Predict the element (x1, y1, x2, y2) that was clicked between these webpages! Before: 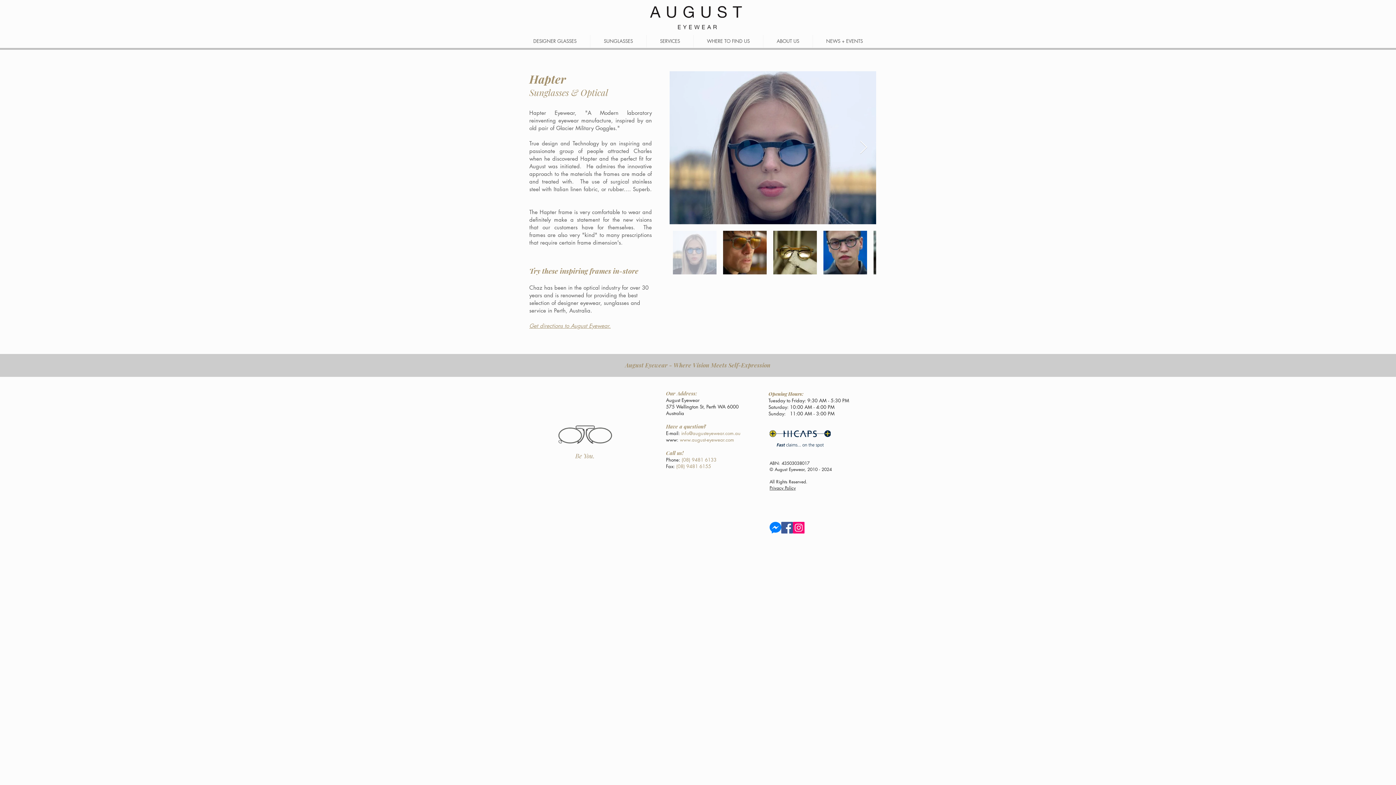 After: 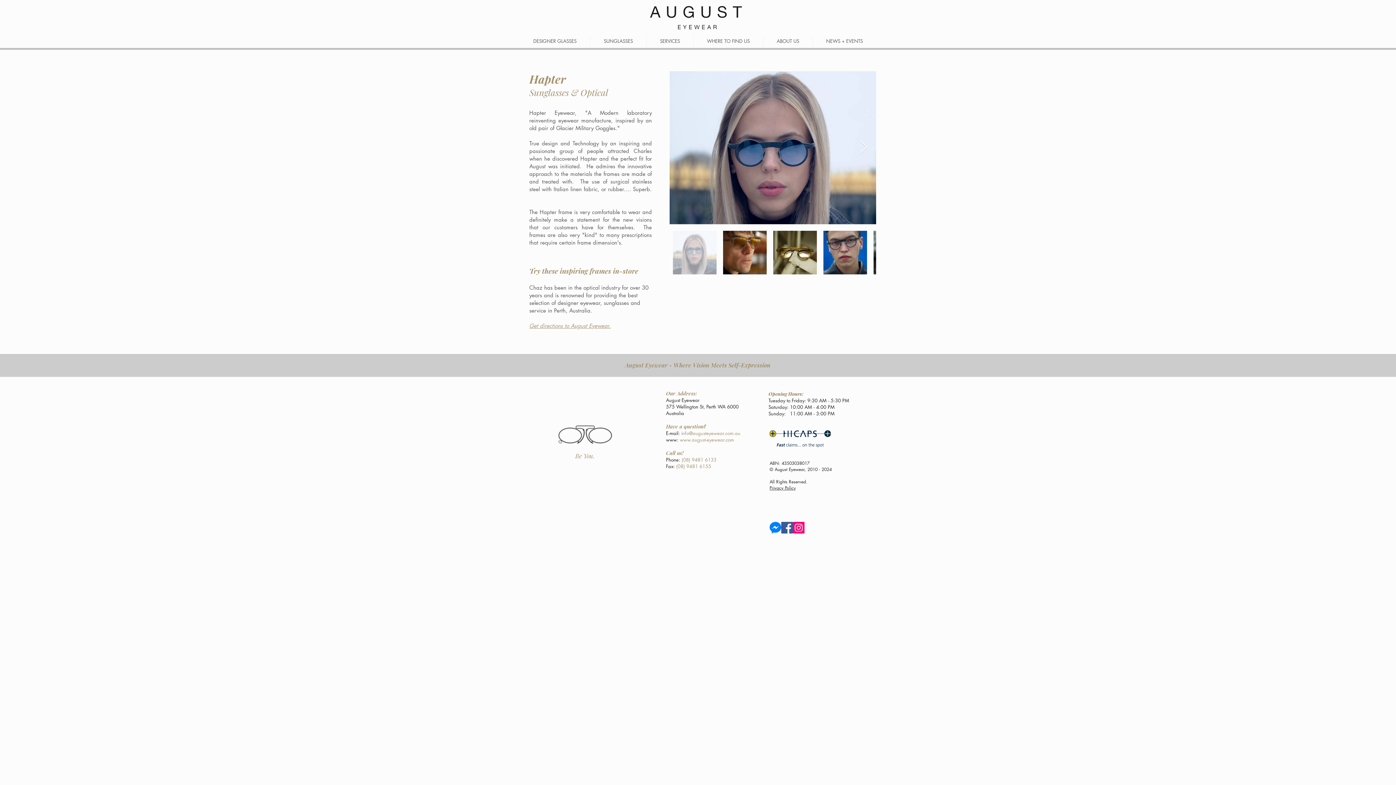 Action: label: Next Item bbox: (859, 140, 868, 154)